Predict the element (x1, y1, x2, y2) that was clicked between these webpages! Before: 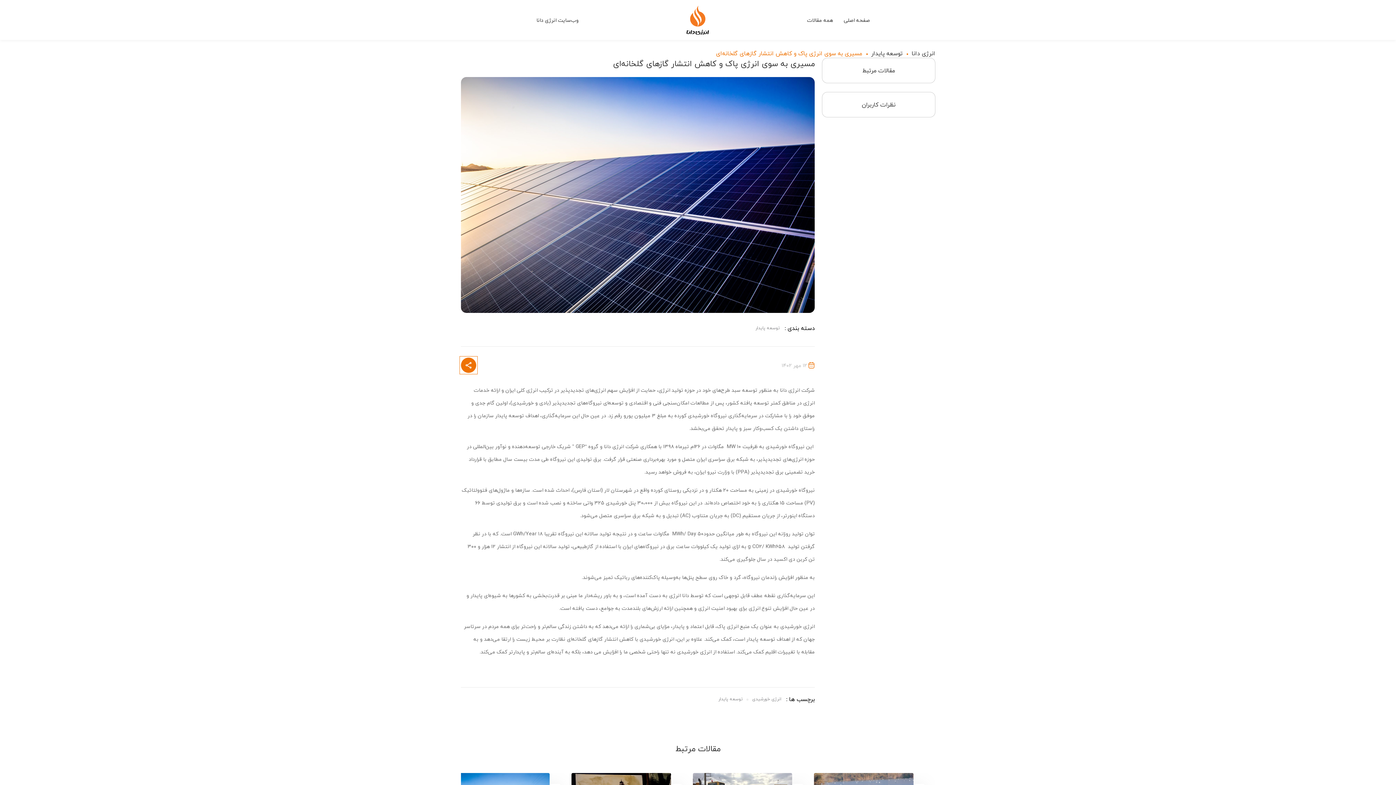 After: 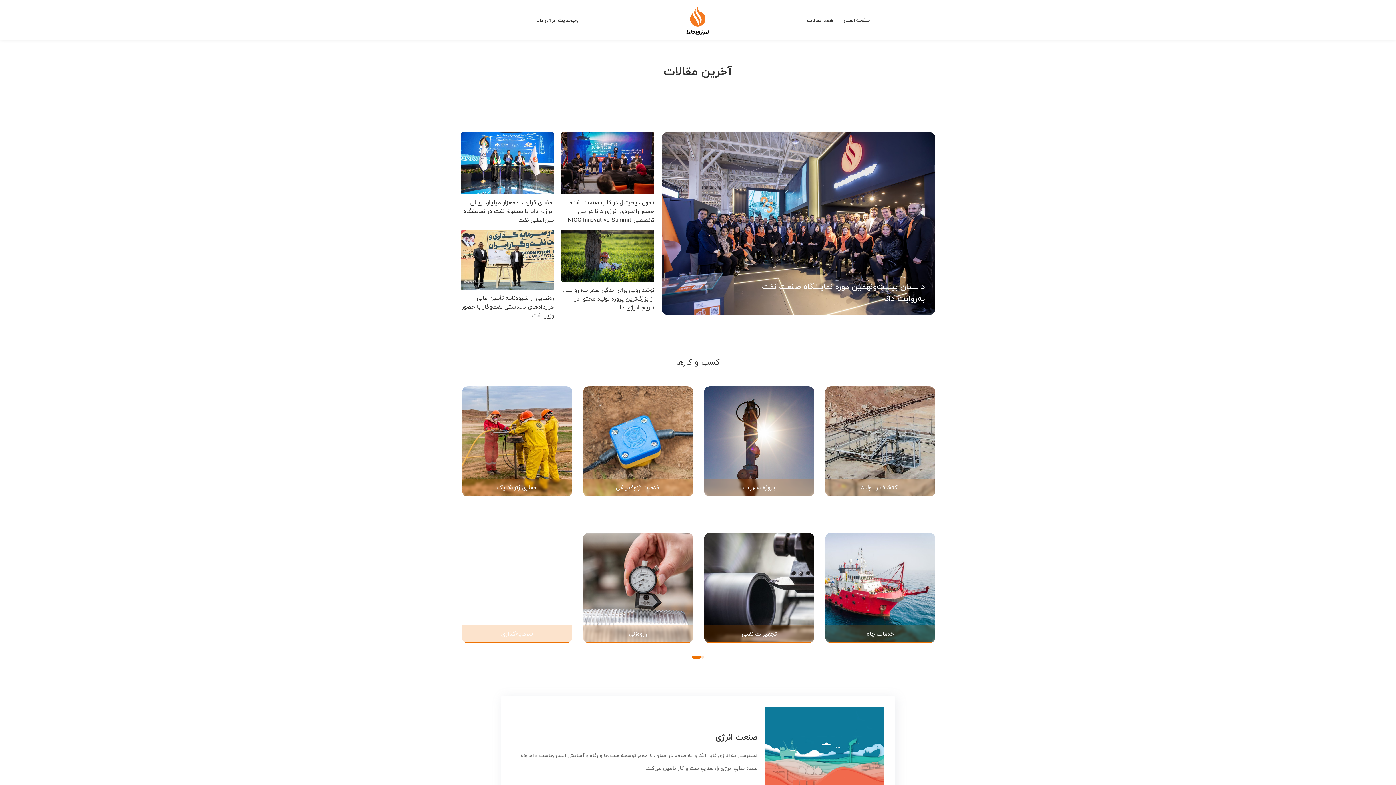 Action: label: صفحه اصلی bbox: (840, 0, 873, 40)